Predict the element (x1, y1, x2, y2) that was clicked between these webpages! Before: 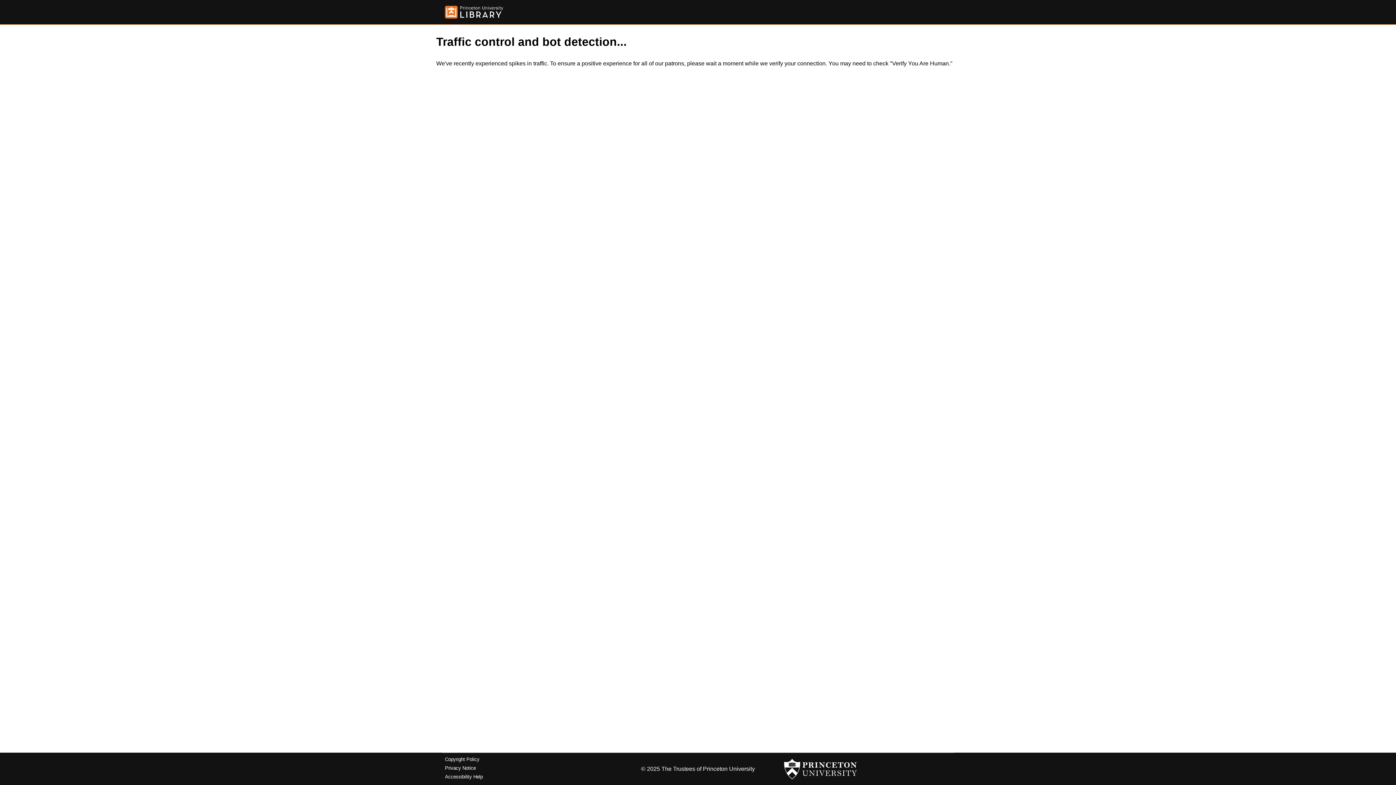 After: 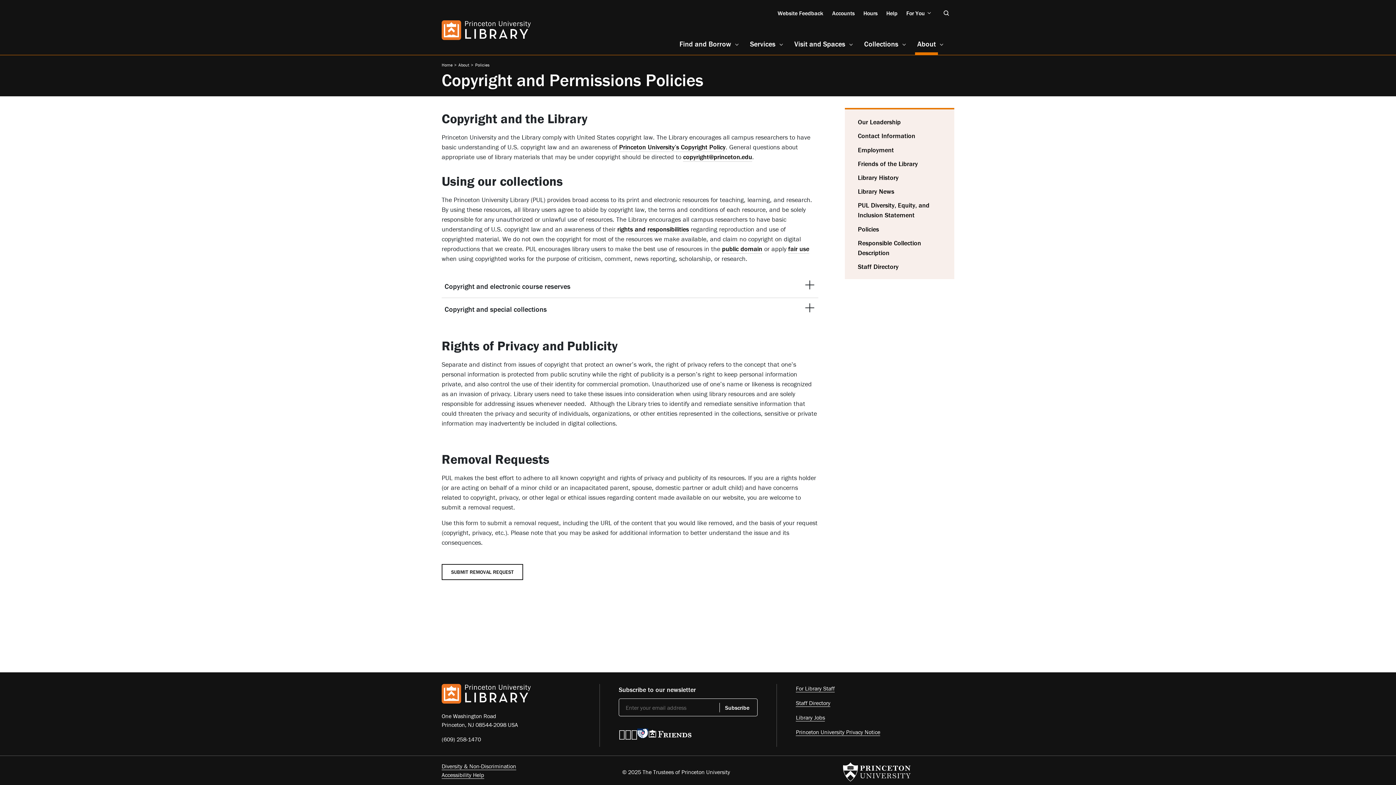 Action: label: Copyright Policy bbox: (445, 757, 479, 762)